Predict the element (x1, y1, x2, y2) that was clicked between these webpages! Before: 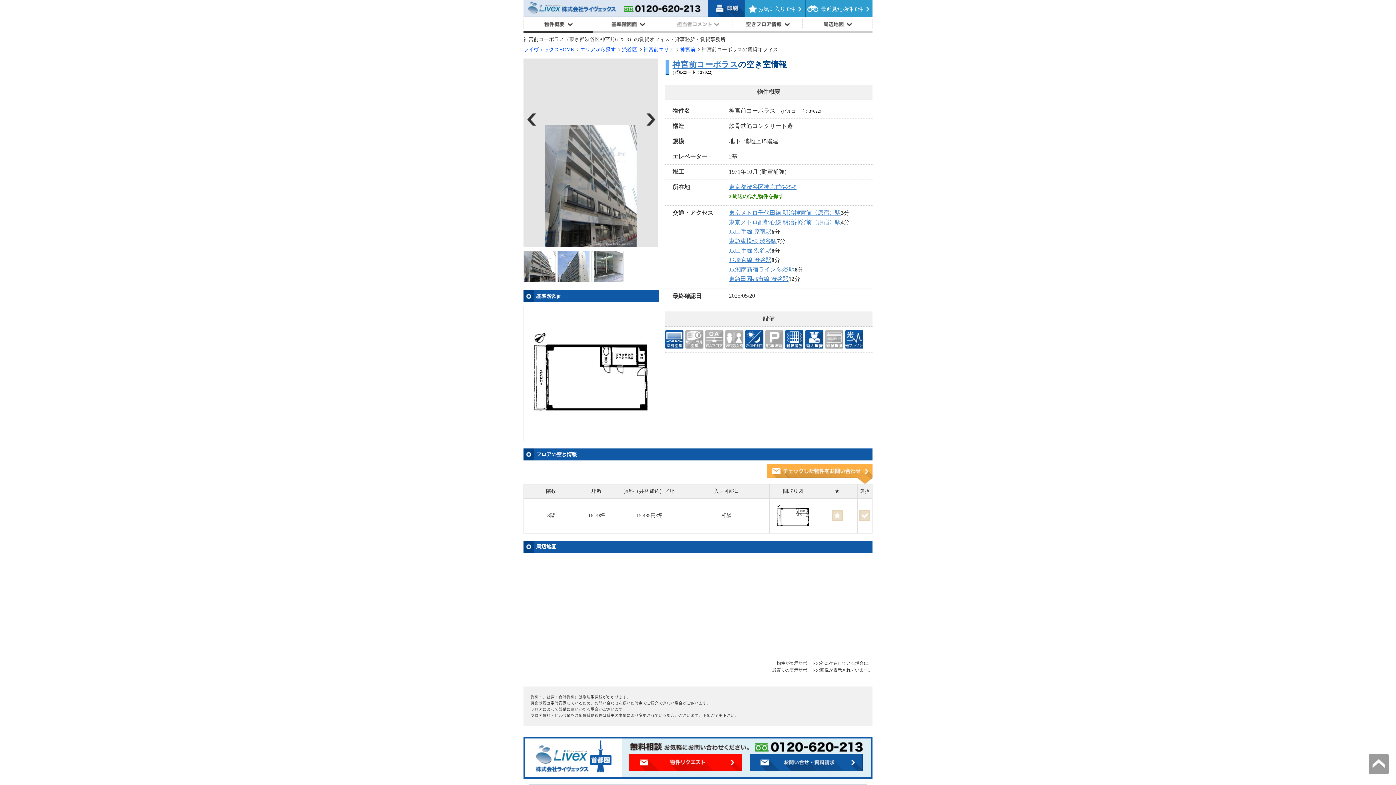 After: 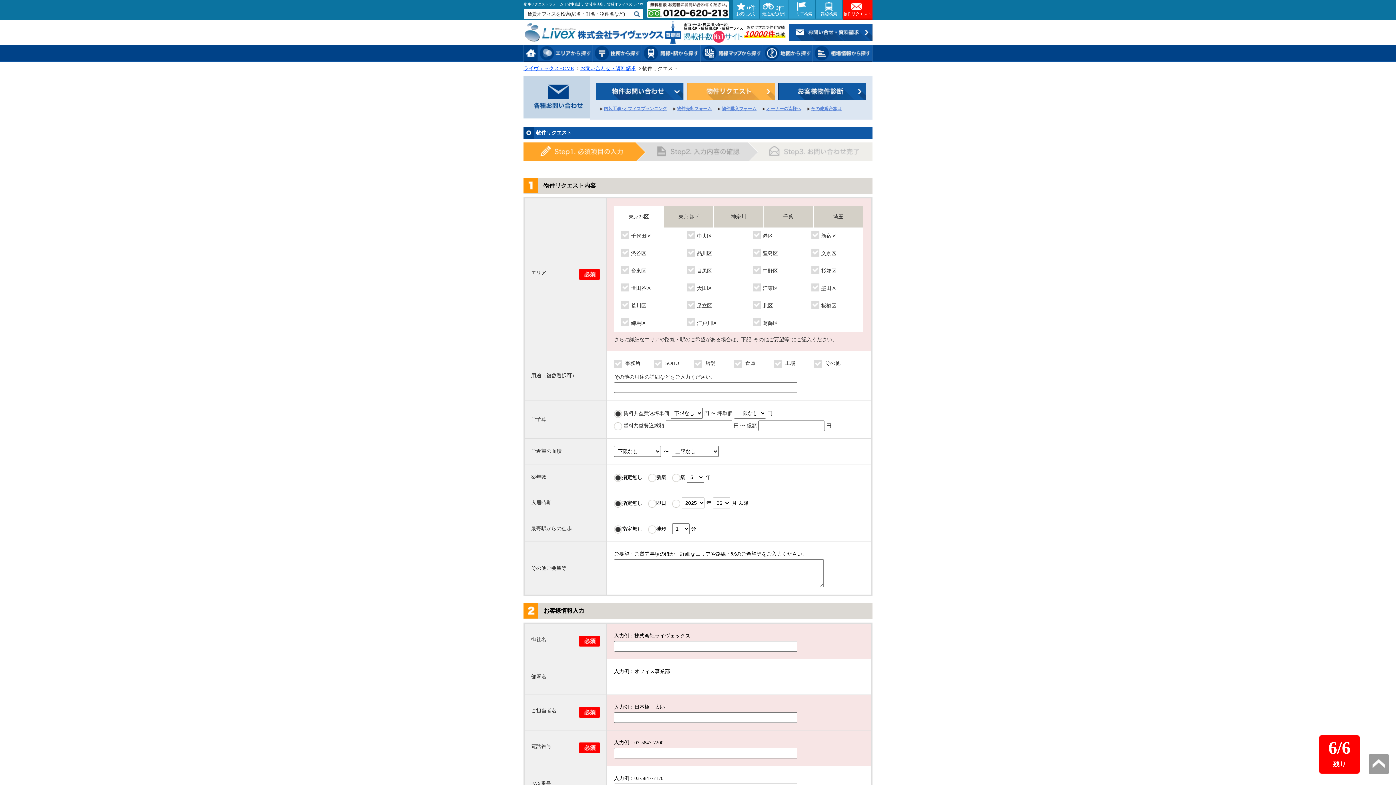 Action: bbox: (629, 767, 742, 771)